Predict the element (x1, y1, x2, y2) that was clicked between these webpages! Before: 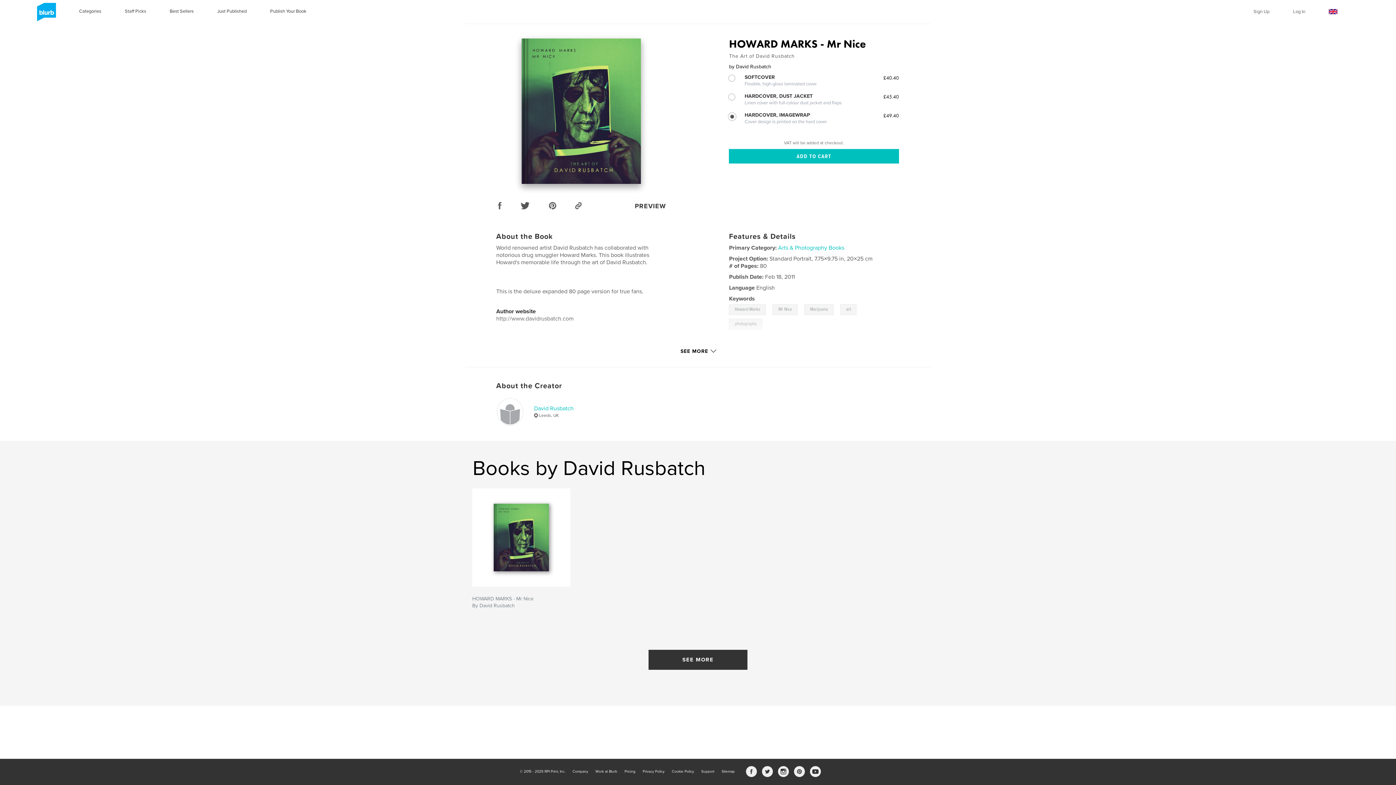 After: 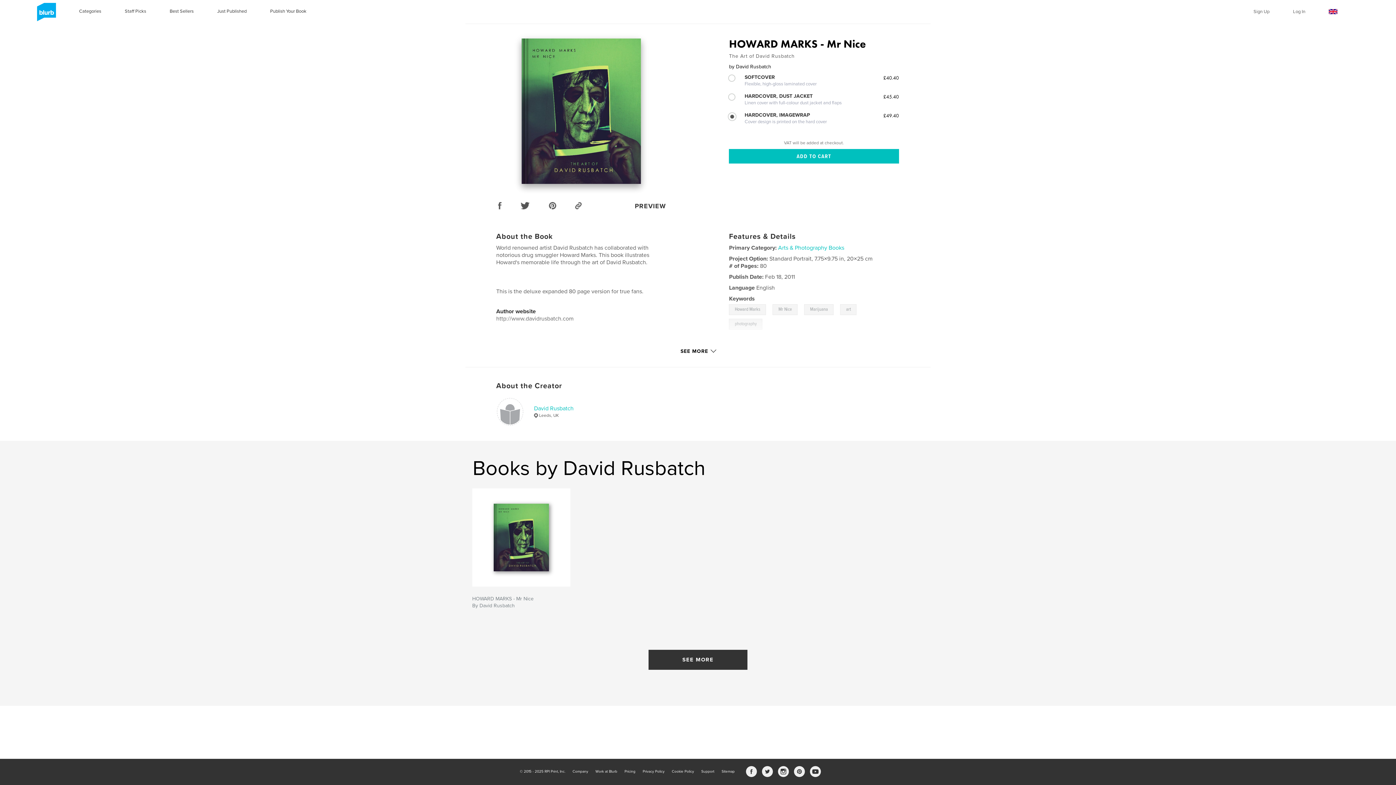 Action: bbox: (547, 198, 558, 212)